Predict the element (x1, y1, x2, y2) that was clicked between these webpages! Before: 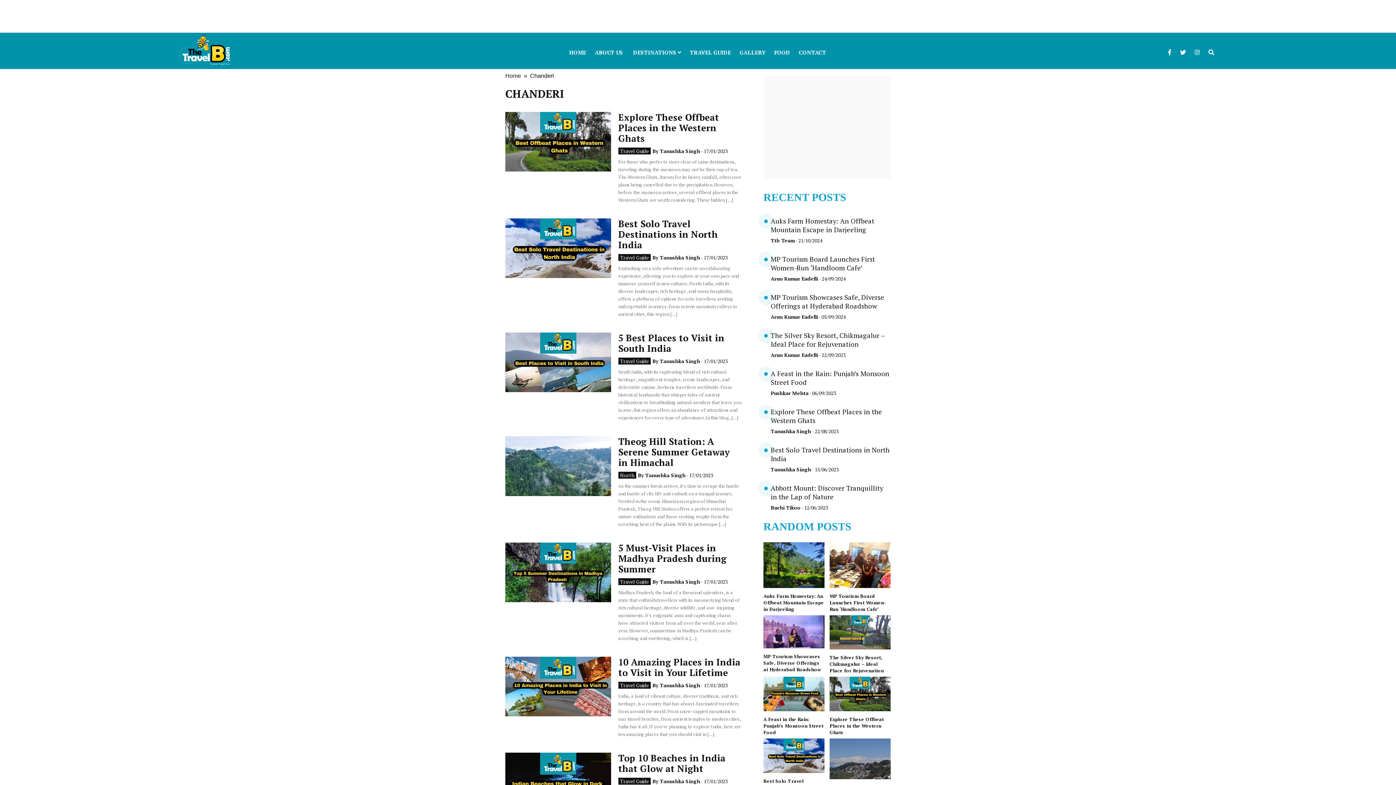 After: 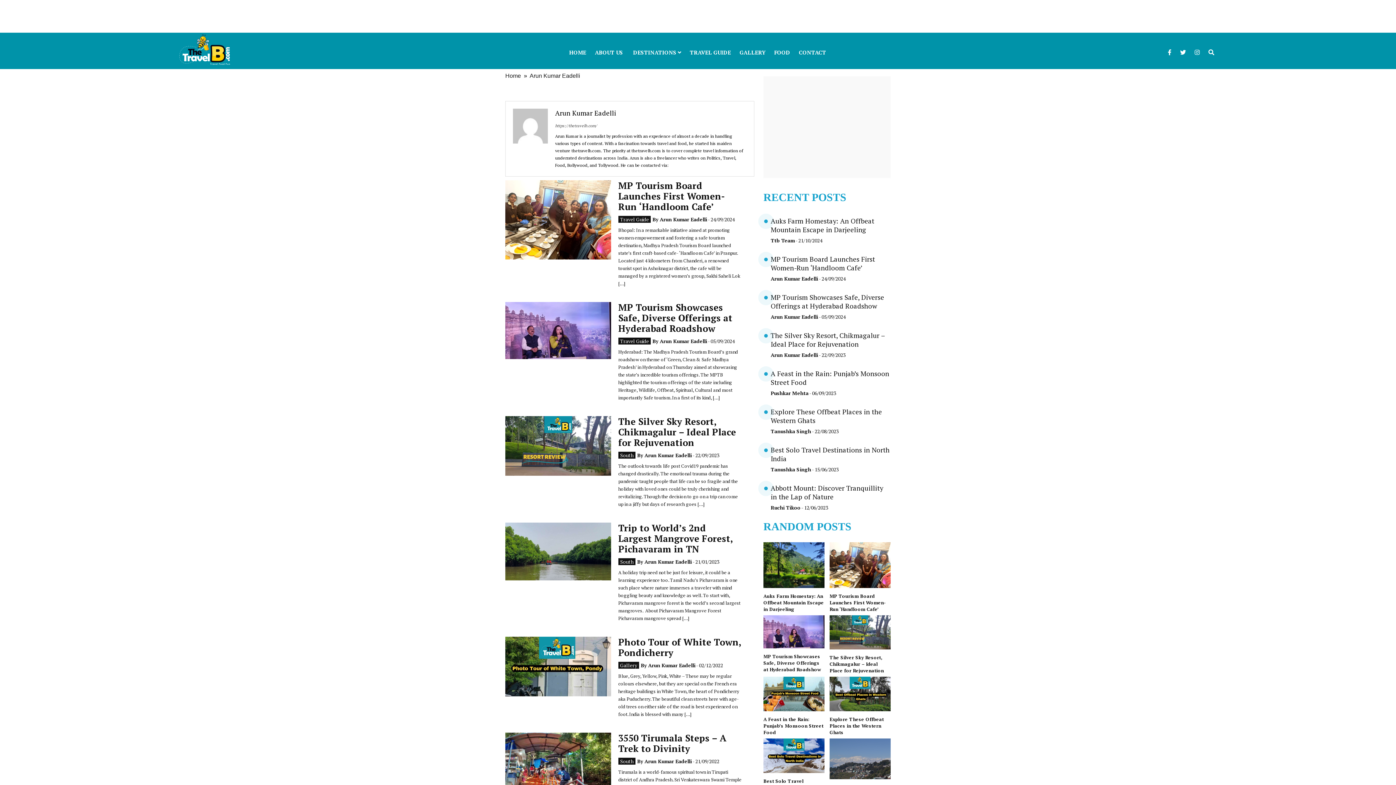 Action: label: Arun Kumar Eadelli bbox: (770, 275, 818, 282)